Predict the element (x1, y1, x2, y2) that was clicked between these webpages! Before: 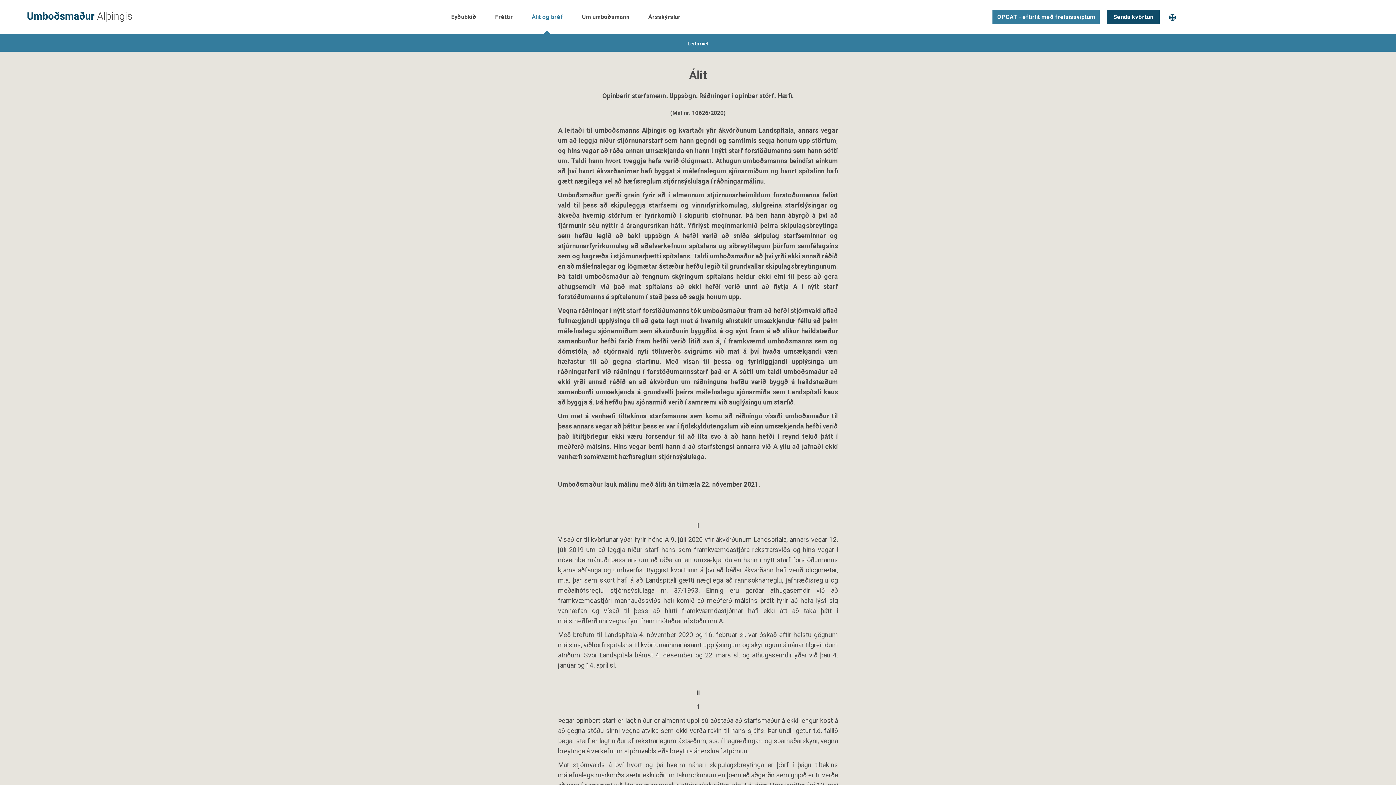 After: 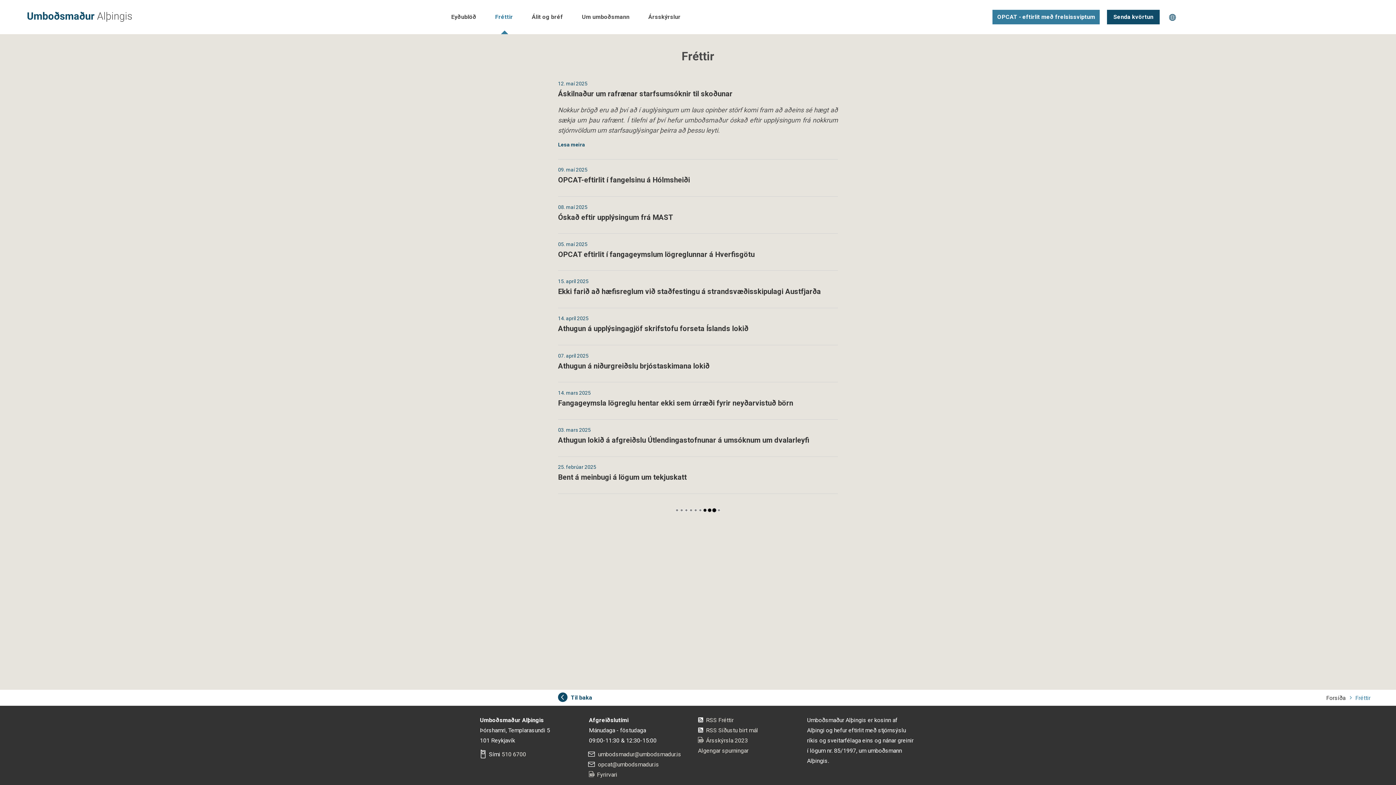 Action: label: Fréttir bbox: (485, 0, 522, 34)